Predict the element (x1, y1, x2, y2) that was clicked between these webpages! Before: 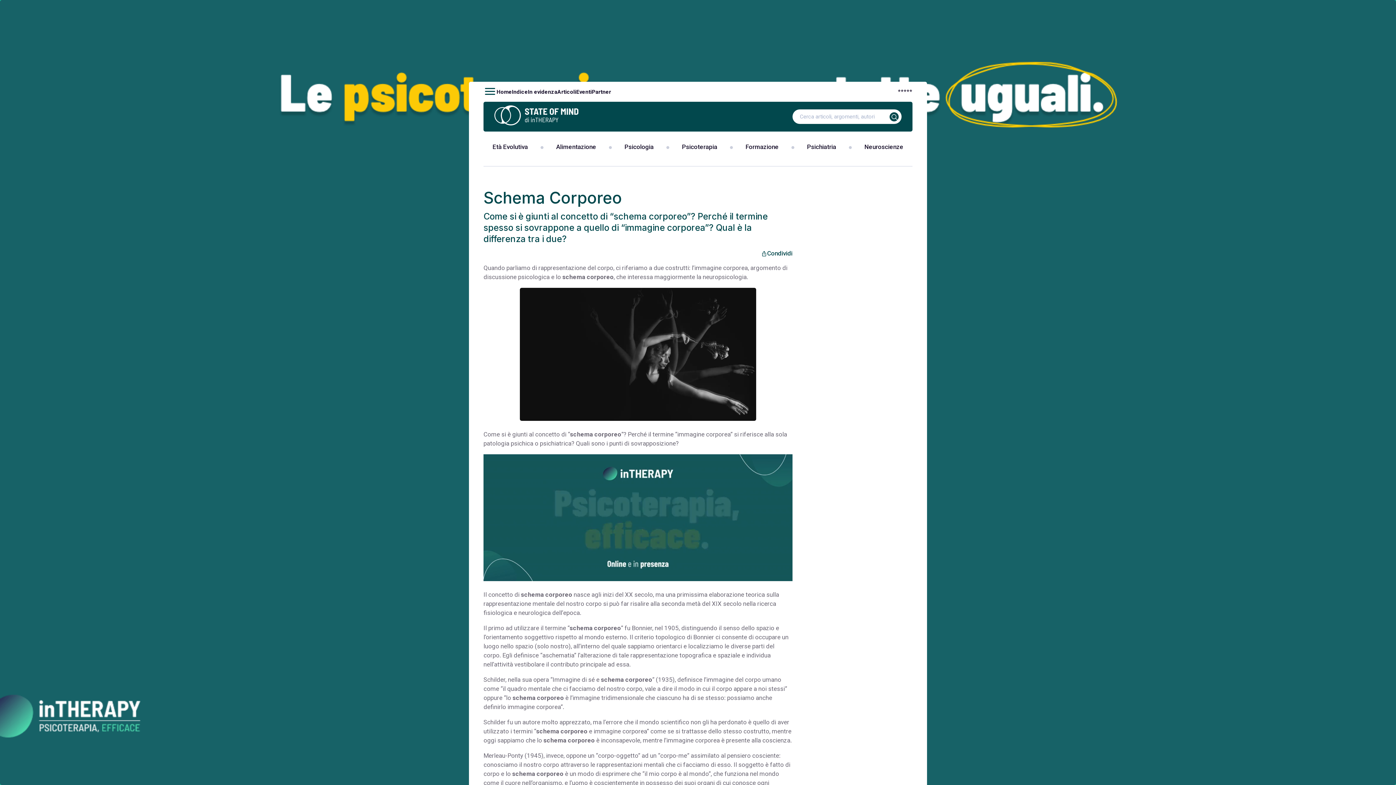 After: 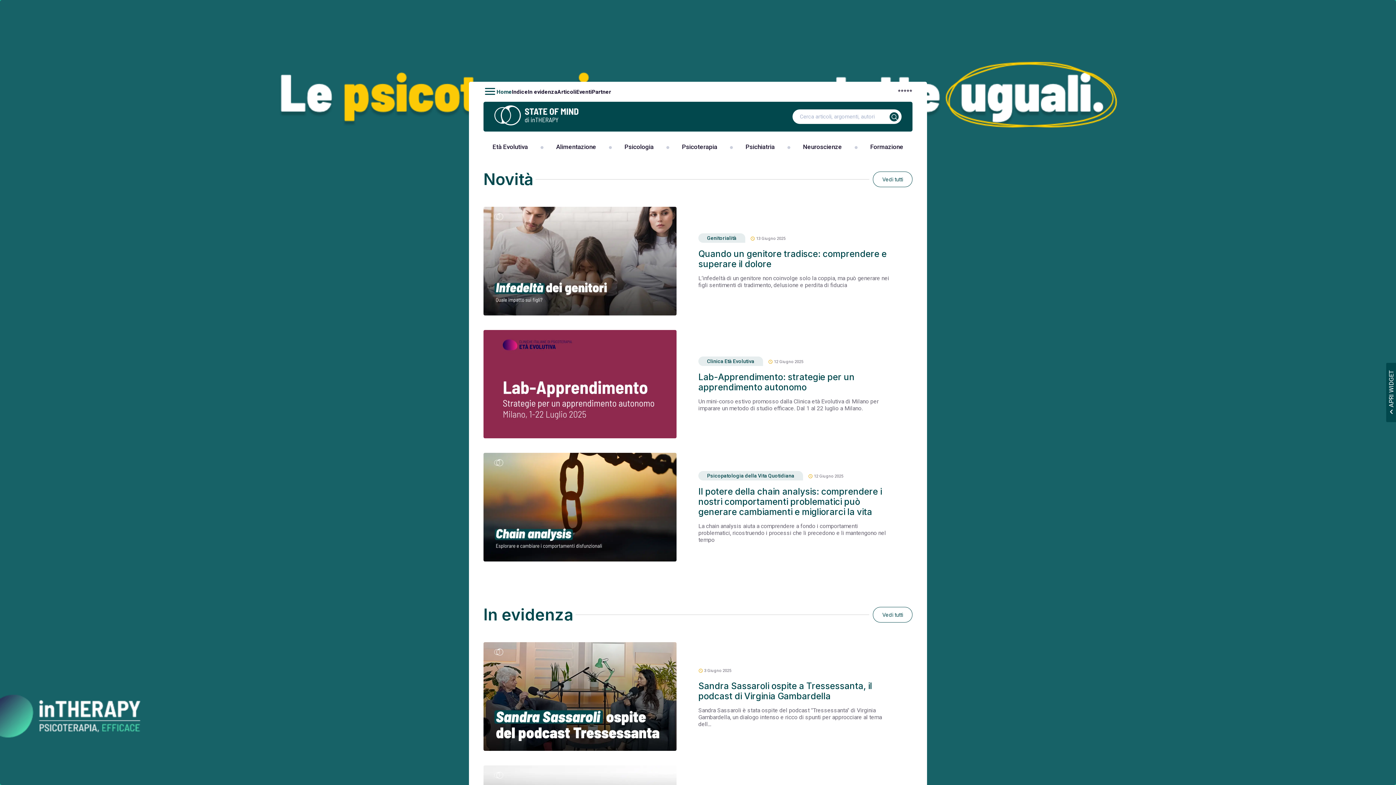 Action: label: Home bbox: (496, 88, 512, 95)